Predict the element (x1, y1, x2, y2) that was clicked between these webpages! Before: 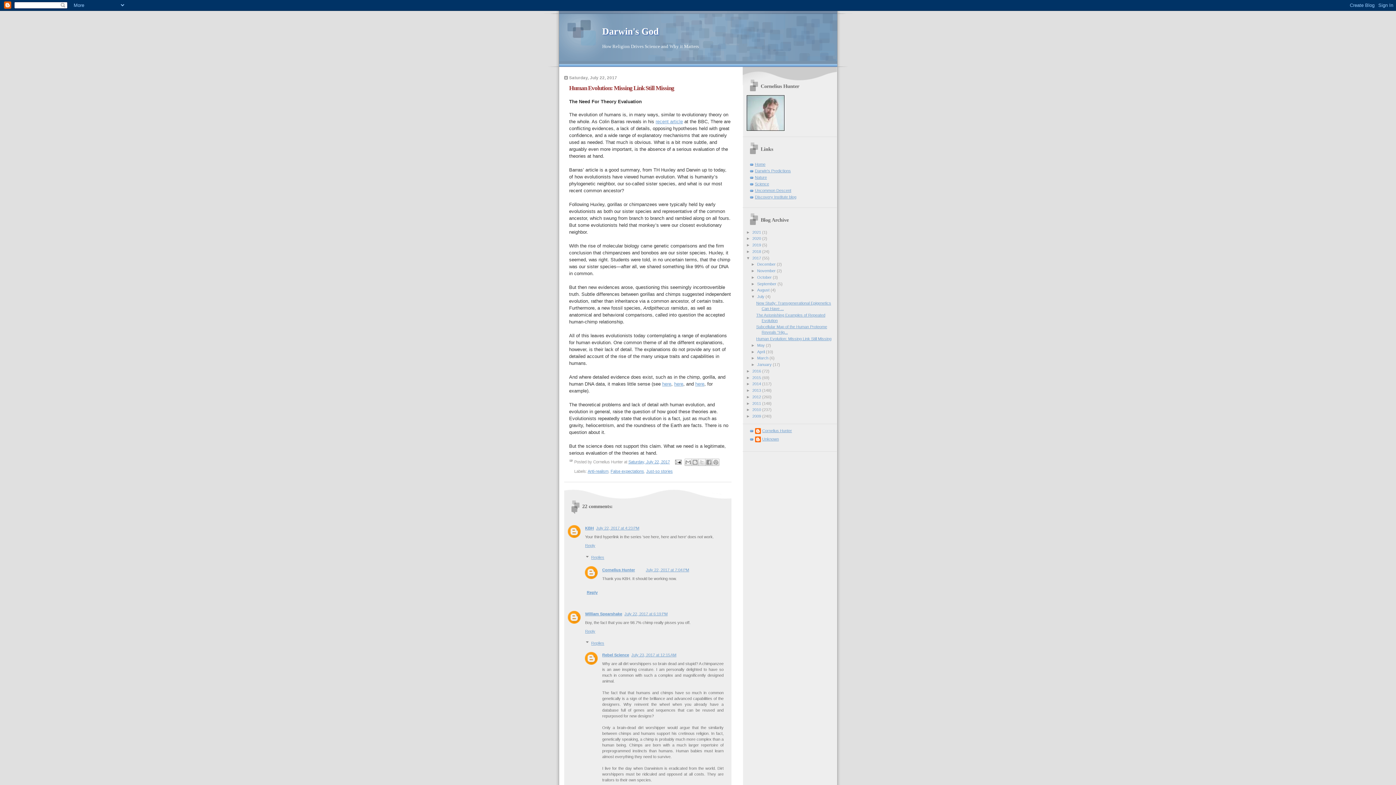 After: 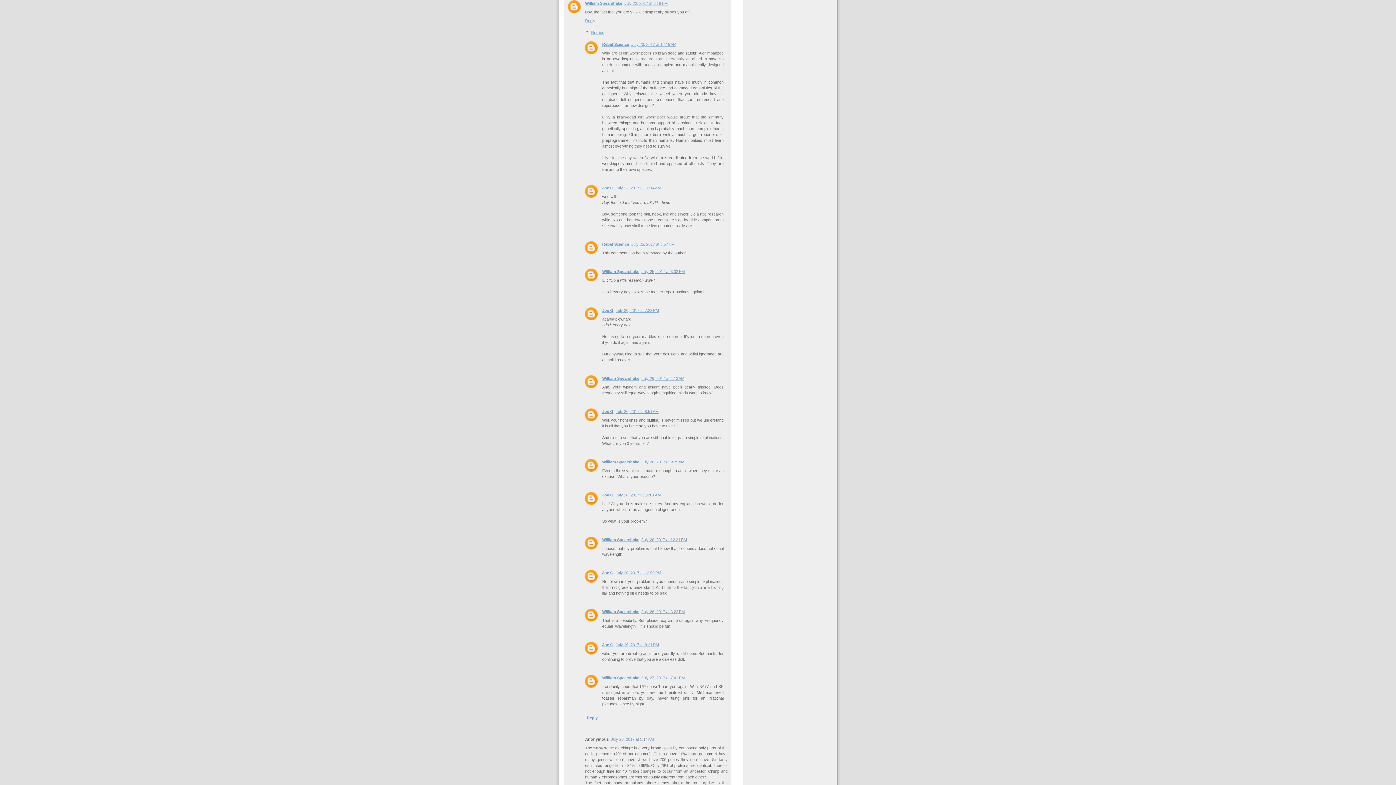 Action: label: July 22, 2017 at 6:19 PM bbox: (624, 611, 667, 616)